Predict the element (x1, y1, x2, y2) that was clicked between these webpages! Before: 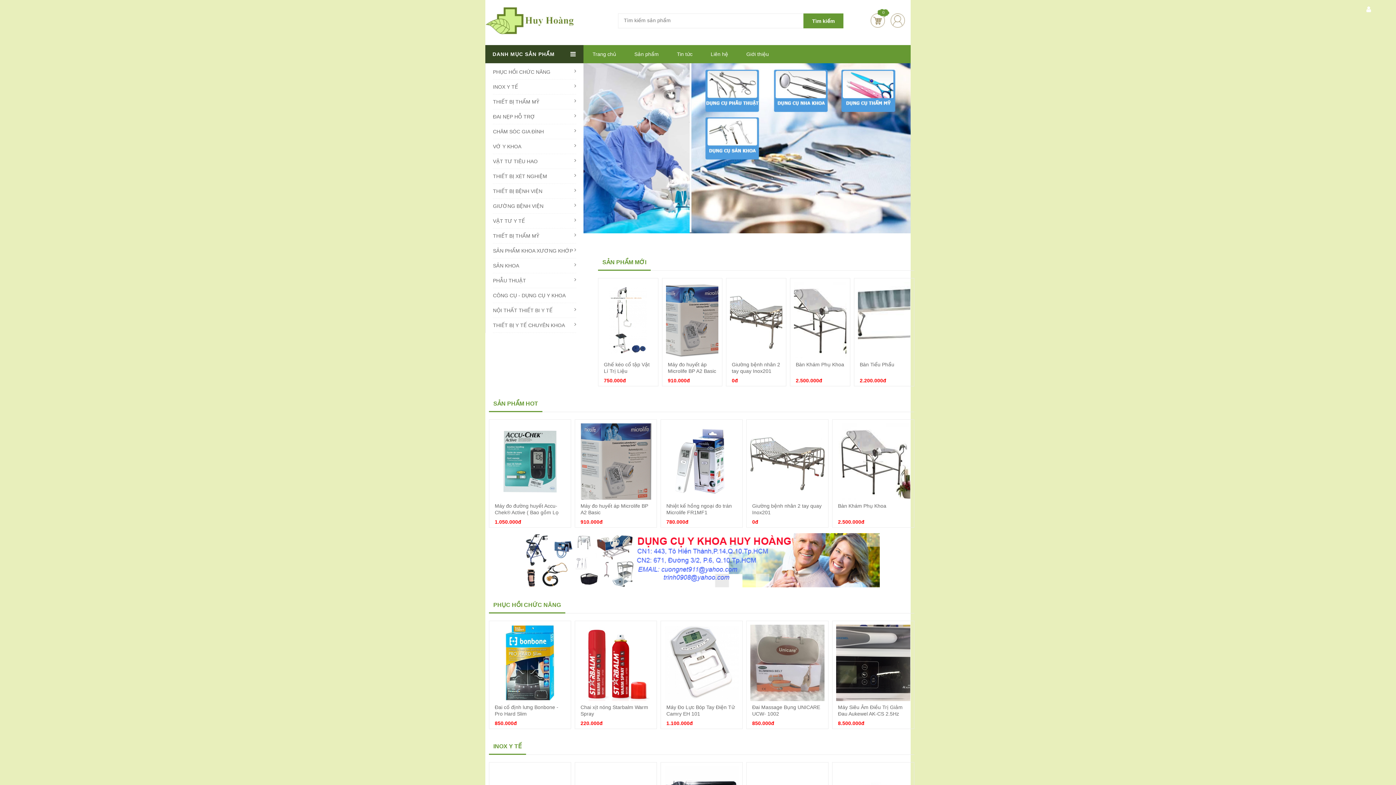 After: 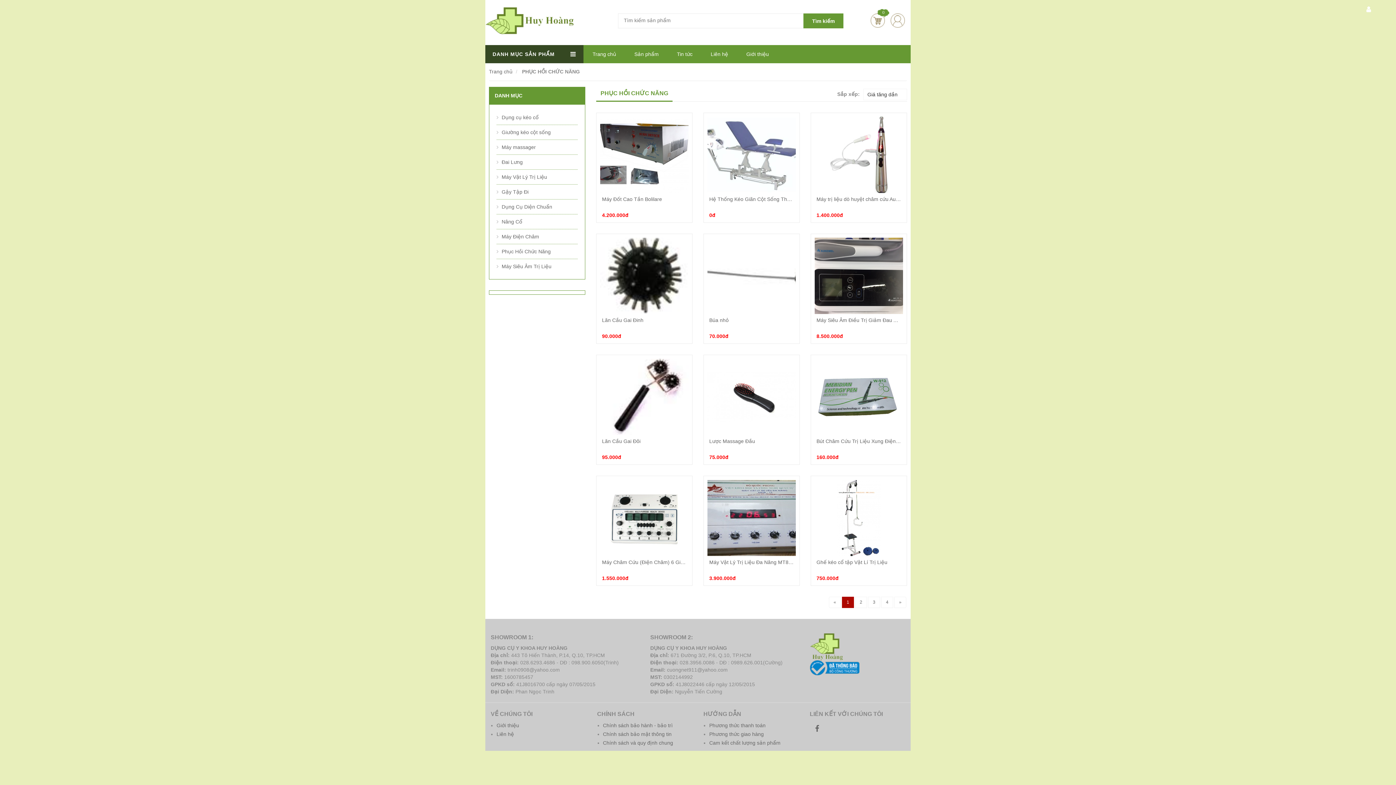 Action: label: PHỤC HỒI CHỨC NĂNG bbox: (493, 64, 576, 79)